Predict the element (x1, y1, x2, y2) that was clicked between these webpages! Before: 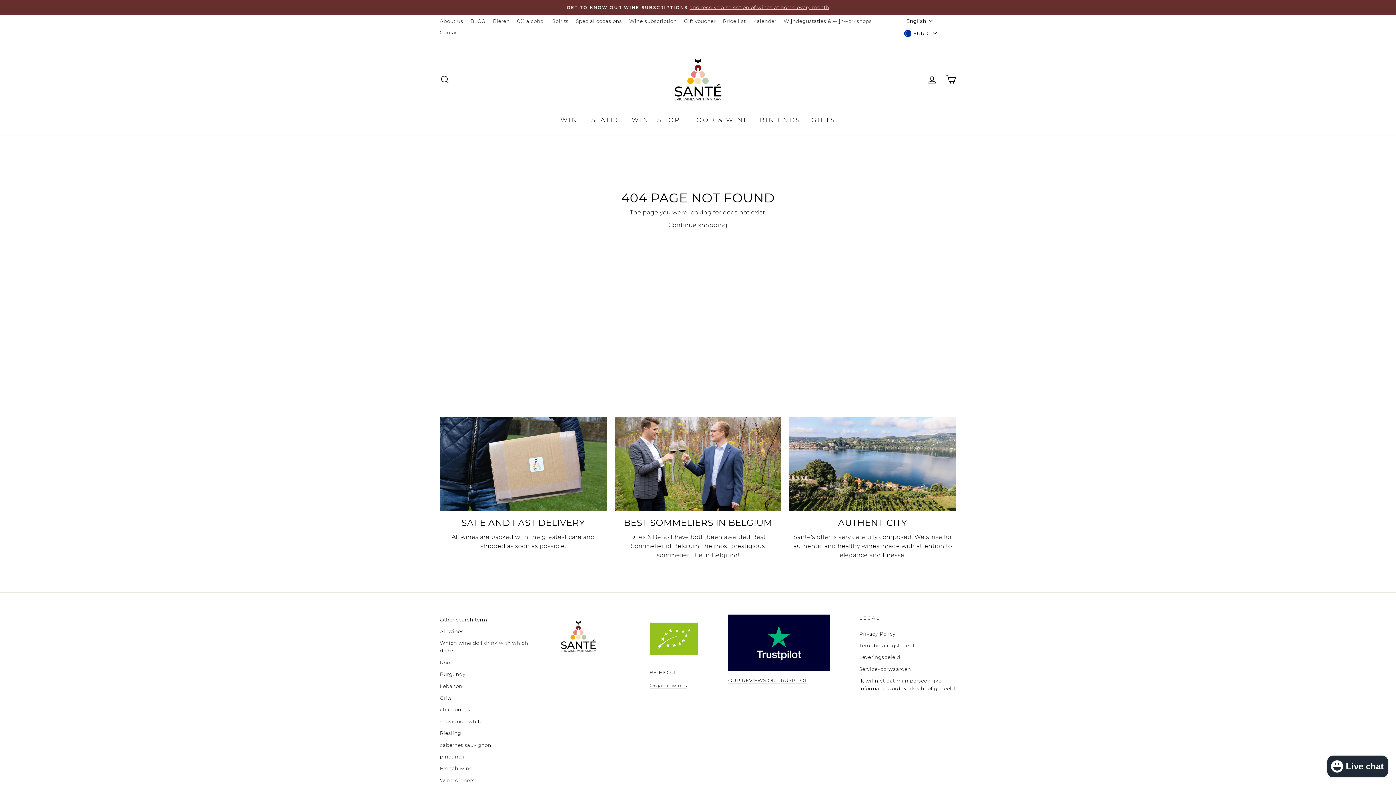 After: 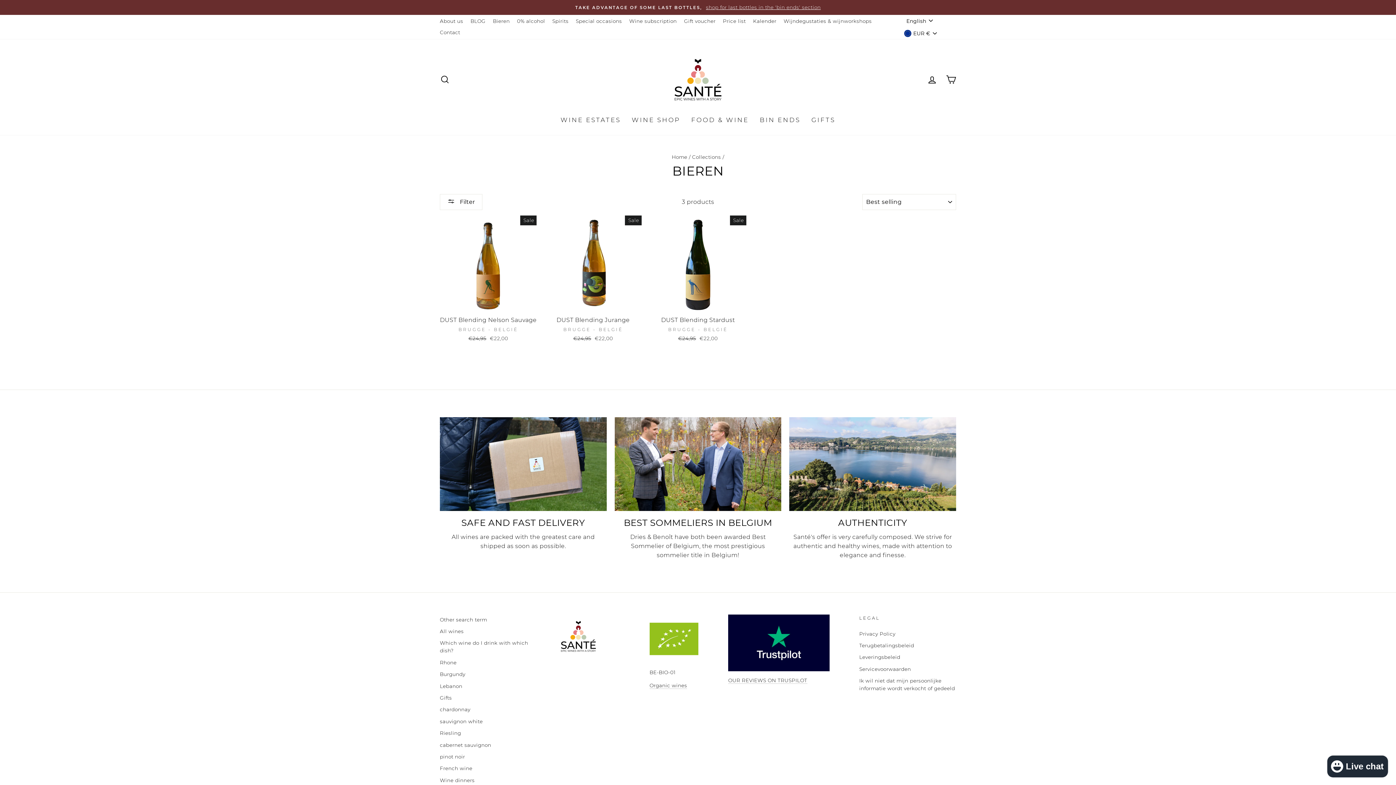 Action: label: Bieren bbox: (489, 15, 513, 27)